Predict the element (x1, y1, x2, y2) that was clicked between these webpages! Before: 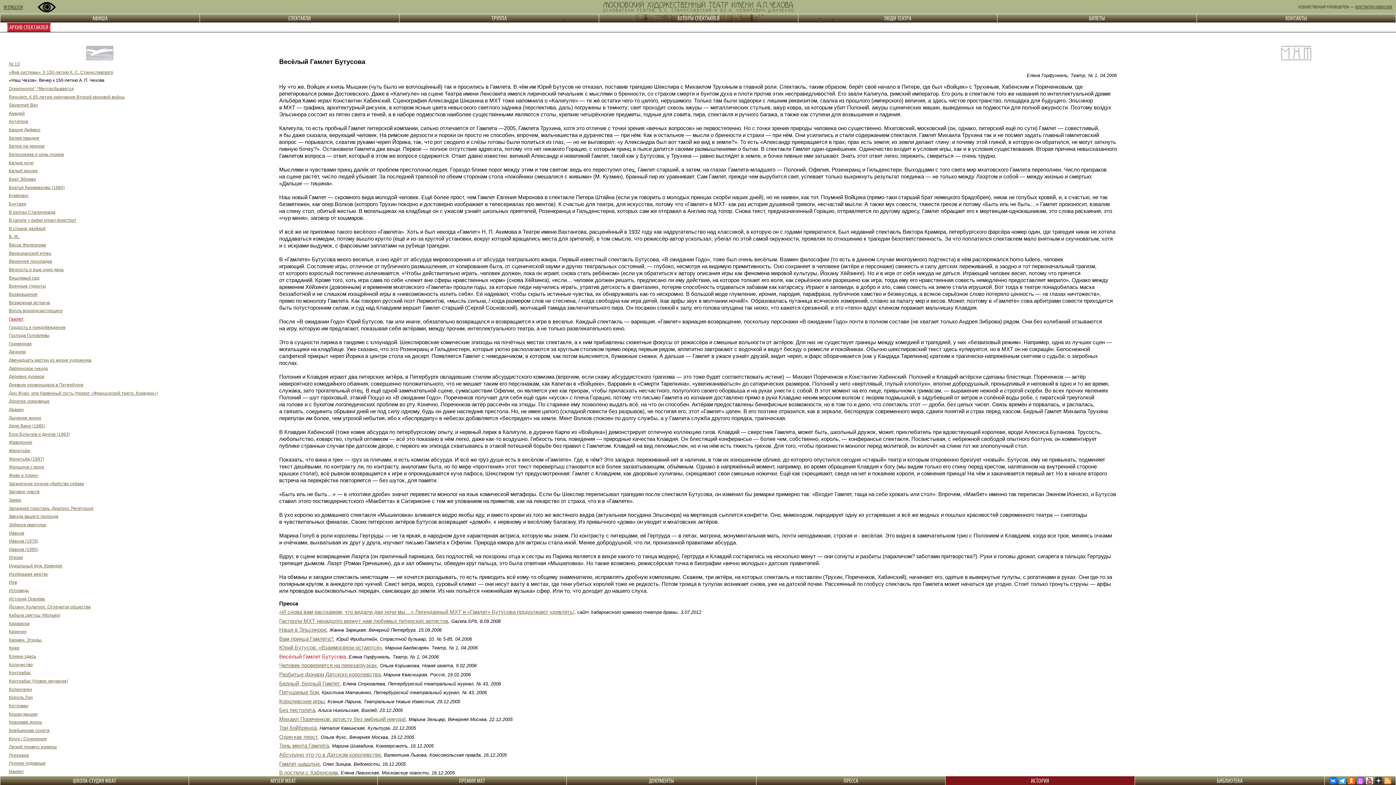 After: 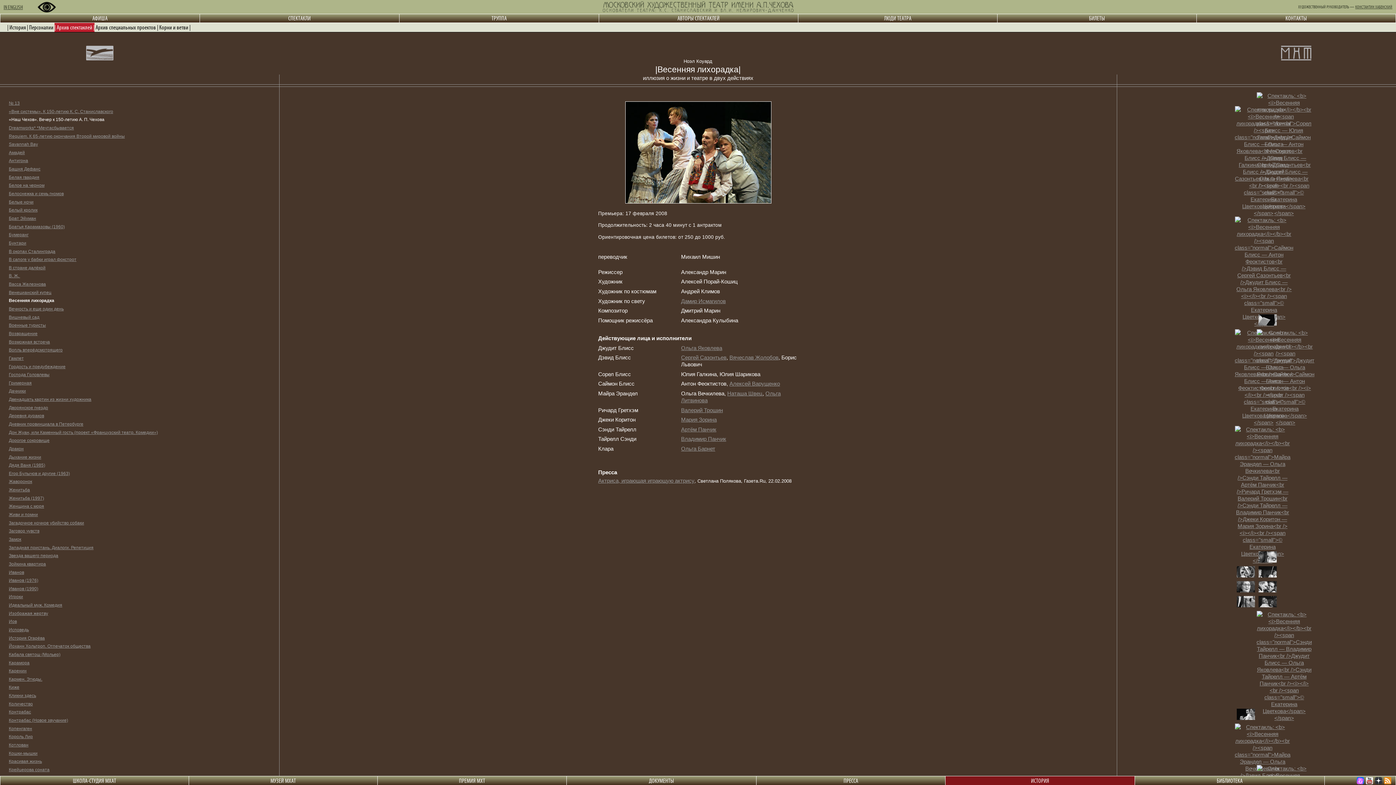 Action: bbox: (8, 259, 52, 264) label: Весенняя лихорадка